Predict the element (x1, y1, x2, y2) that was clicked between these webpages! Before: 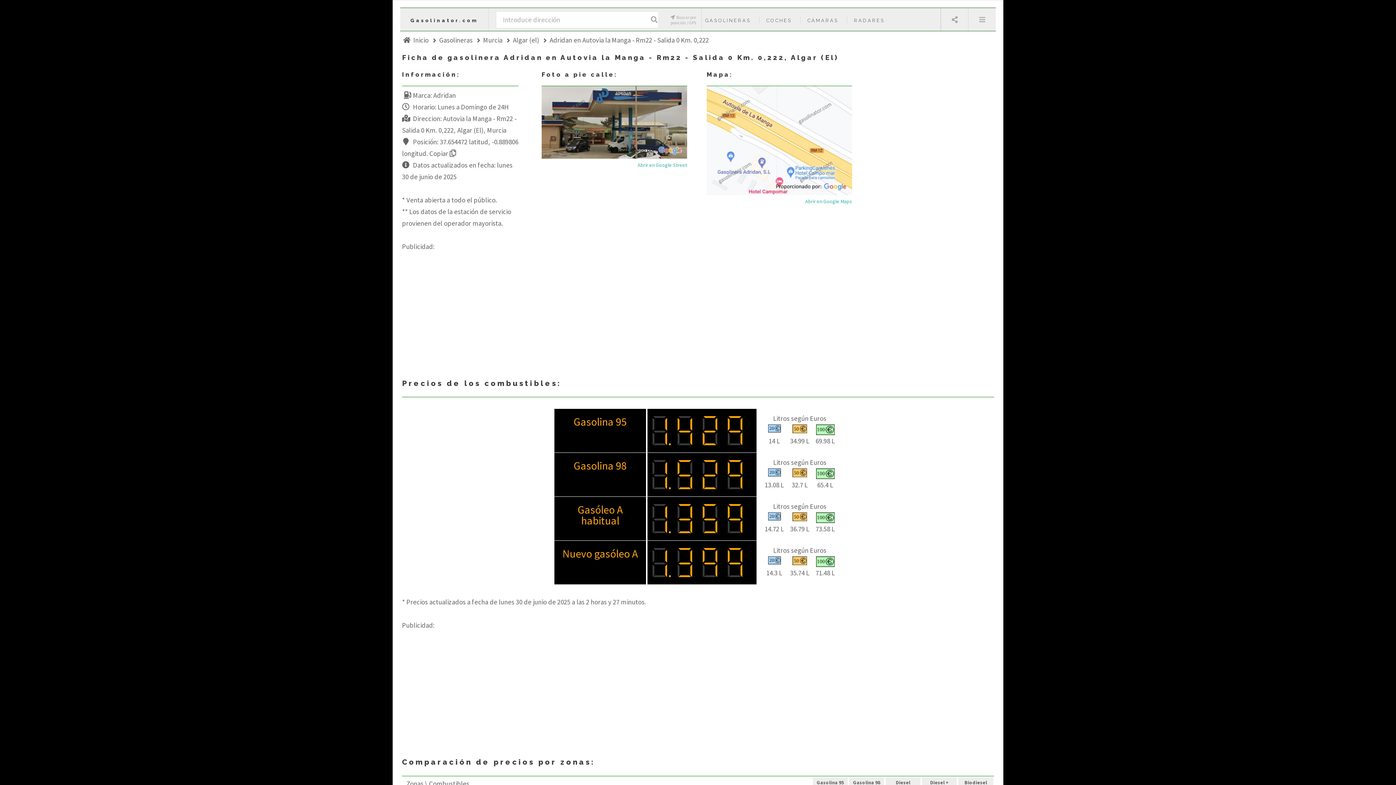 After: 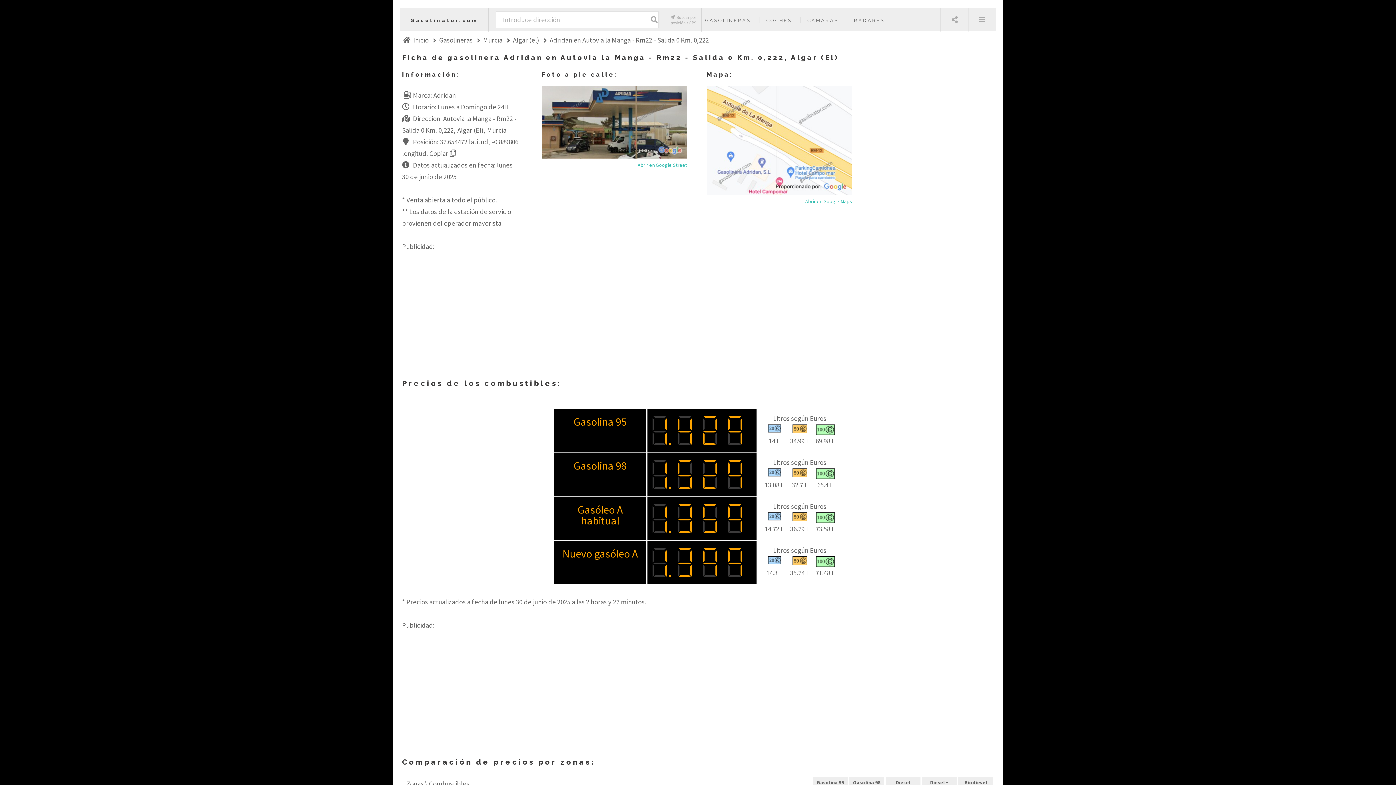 Action: label: Abrir en Google Street bbox: (637, 161, 687, 168)